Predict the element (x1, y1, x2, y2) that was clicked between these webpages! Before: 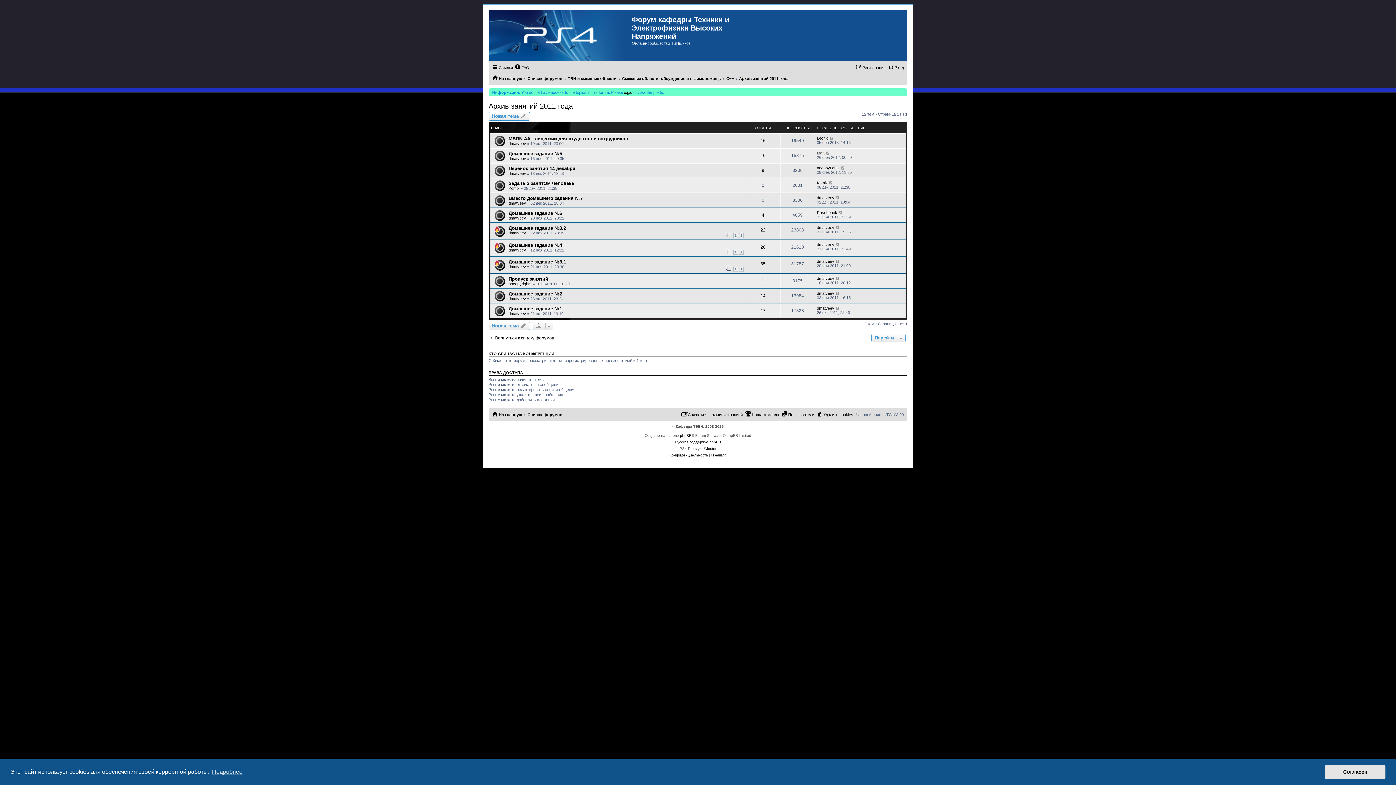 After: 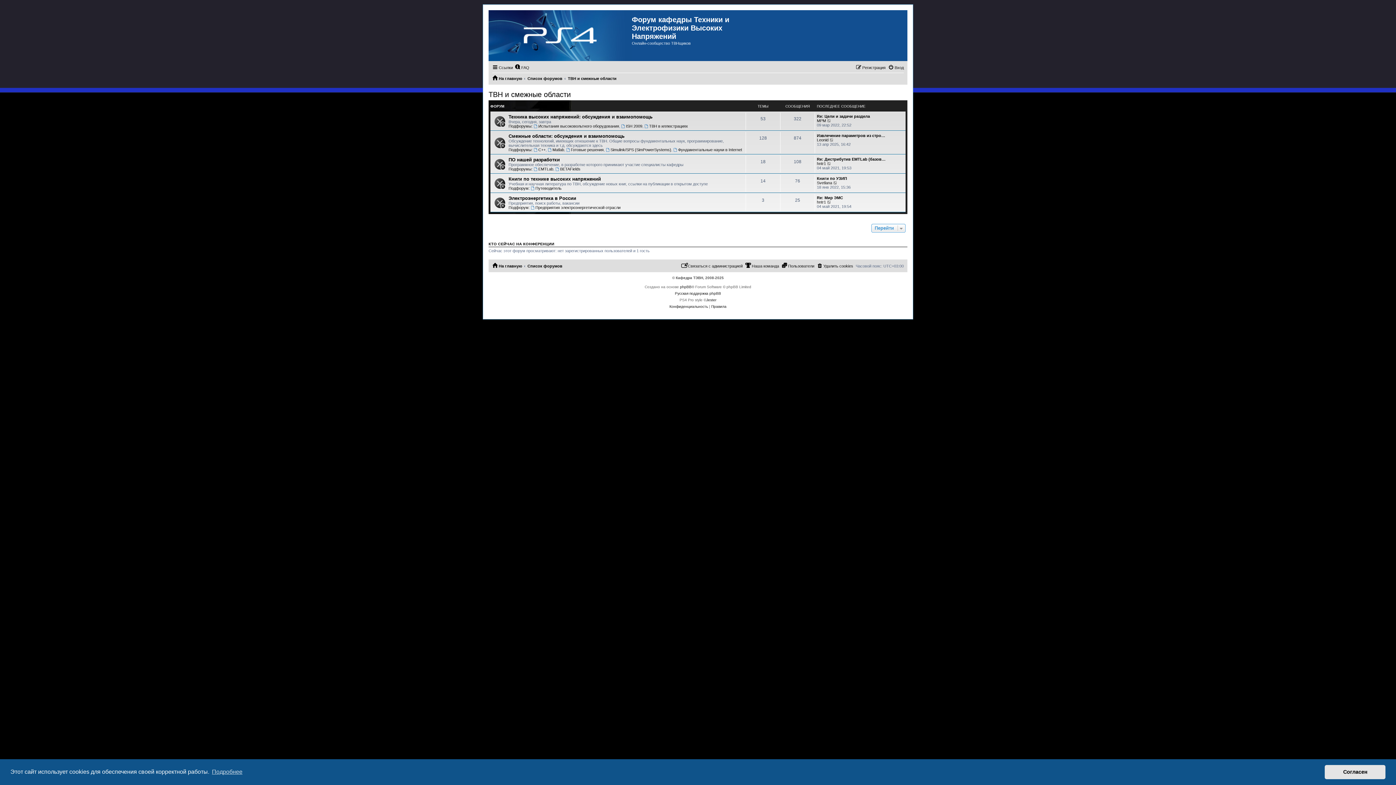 Action: bbox: (568, 74, 616, 82) label: ТВН и смежные области